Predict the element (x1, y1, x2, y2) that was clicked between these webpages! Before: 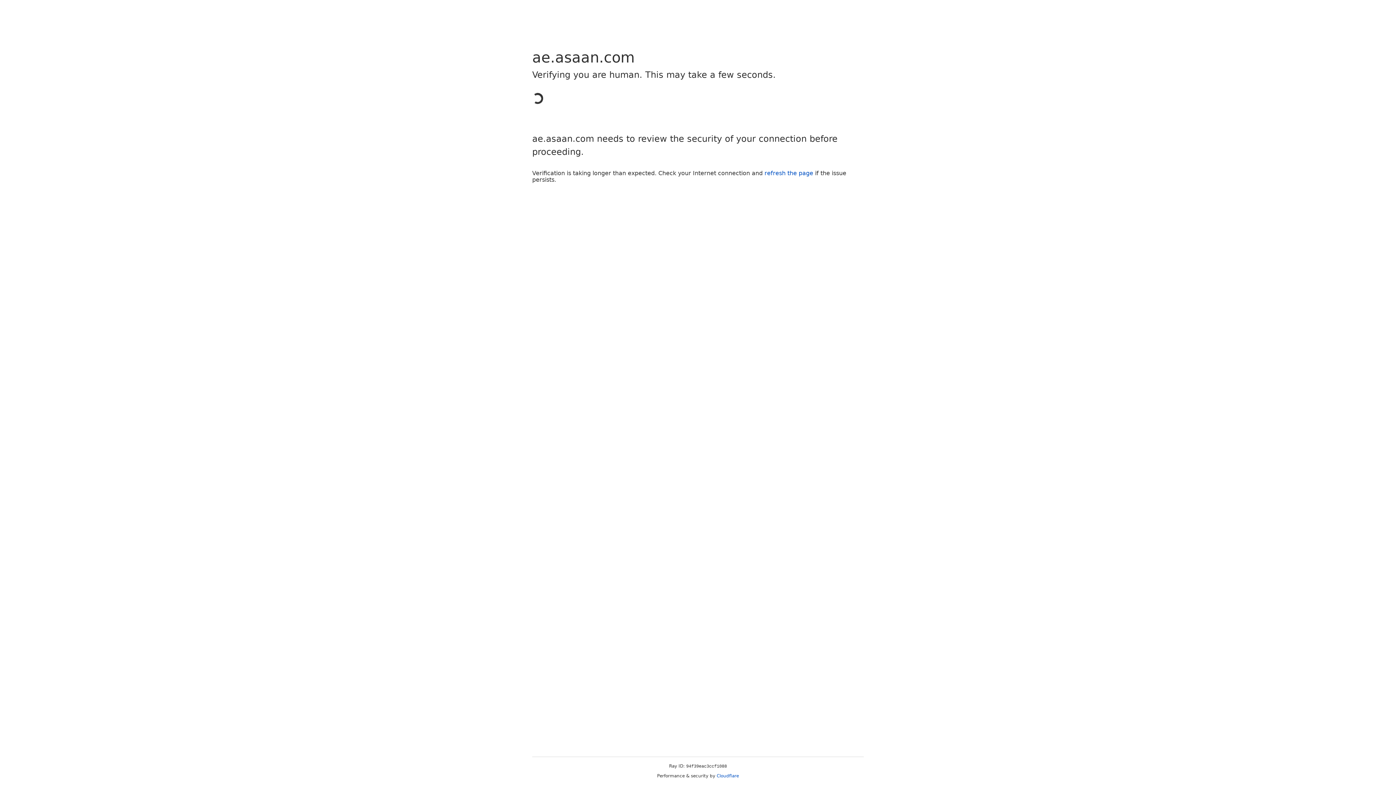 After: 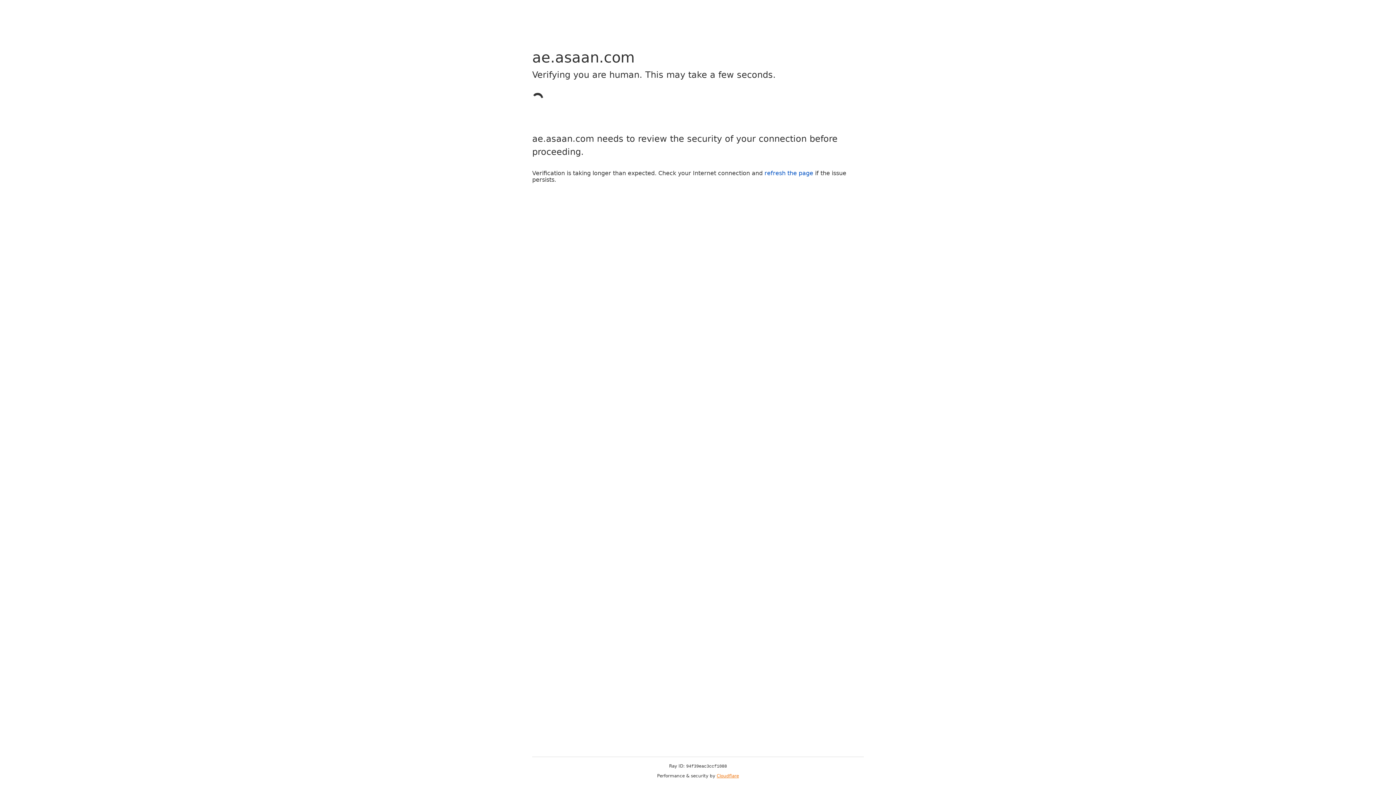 Action: bbox: (716, 773, 739, 778) label: Cloudflare